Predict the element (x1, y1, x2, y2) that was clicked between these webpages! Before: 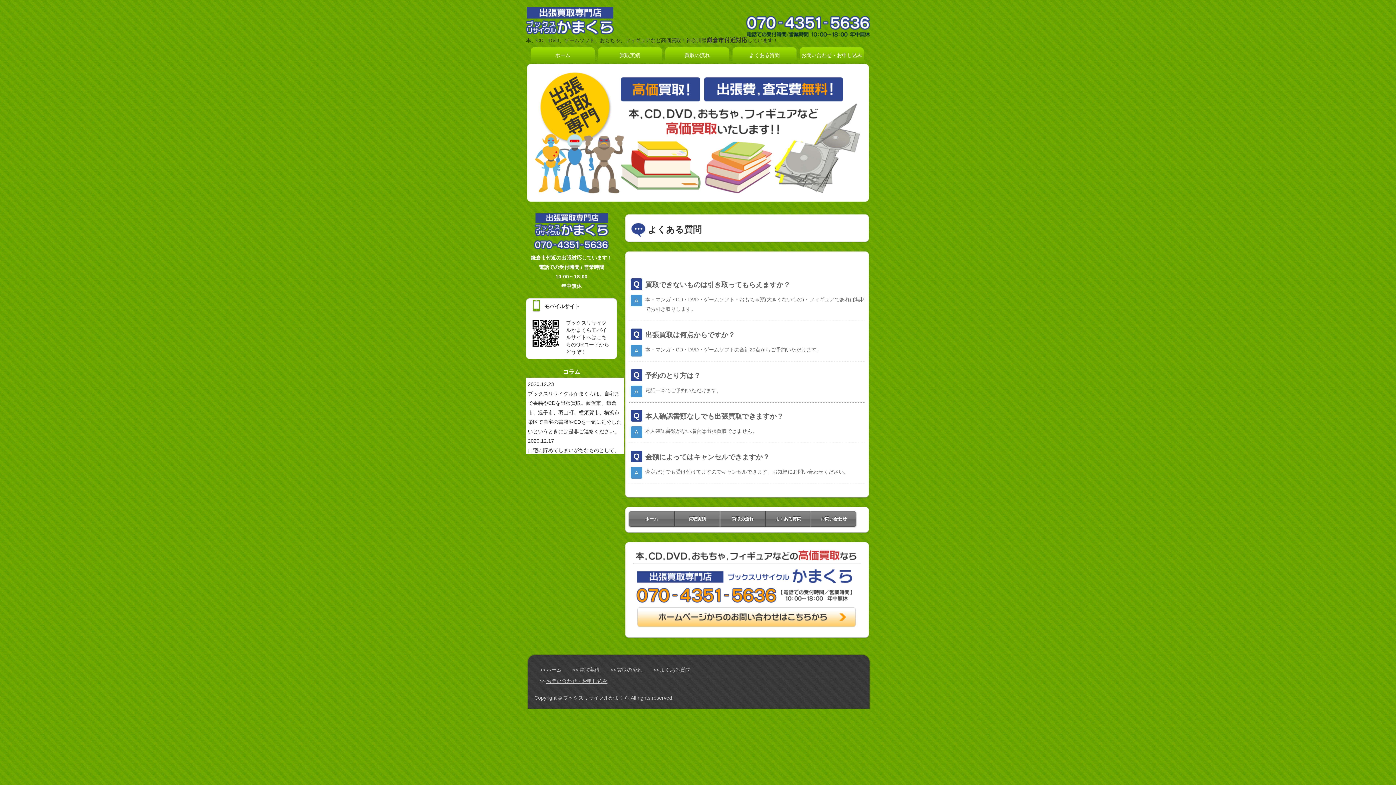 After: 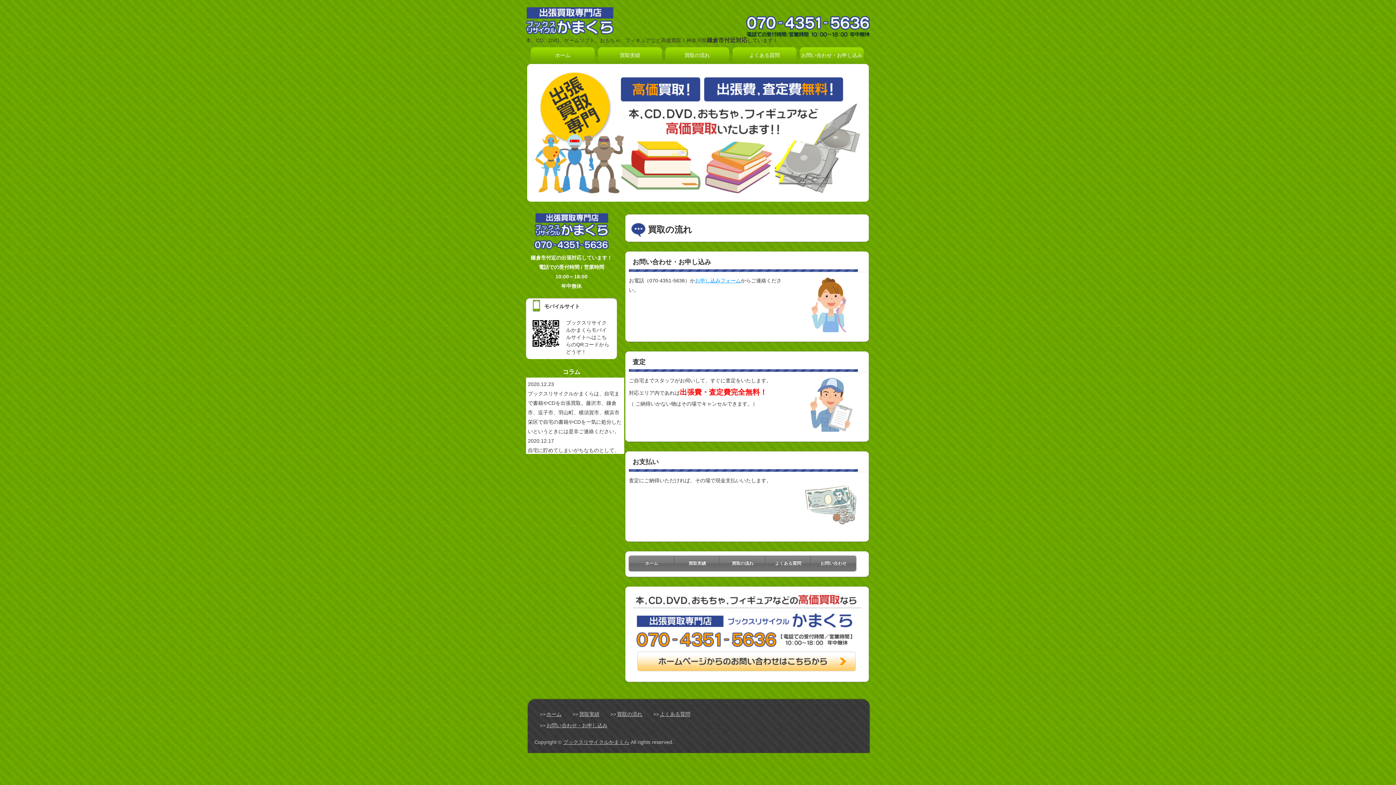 Action: label: 買取の流れ bbox: (720, 511, 765, 526)